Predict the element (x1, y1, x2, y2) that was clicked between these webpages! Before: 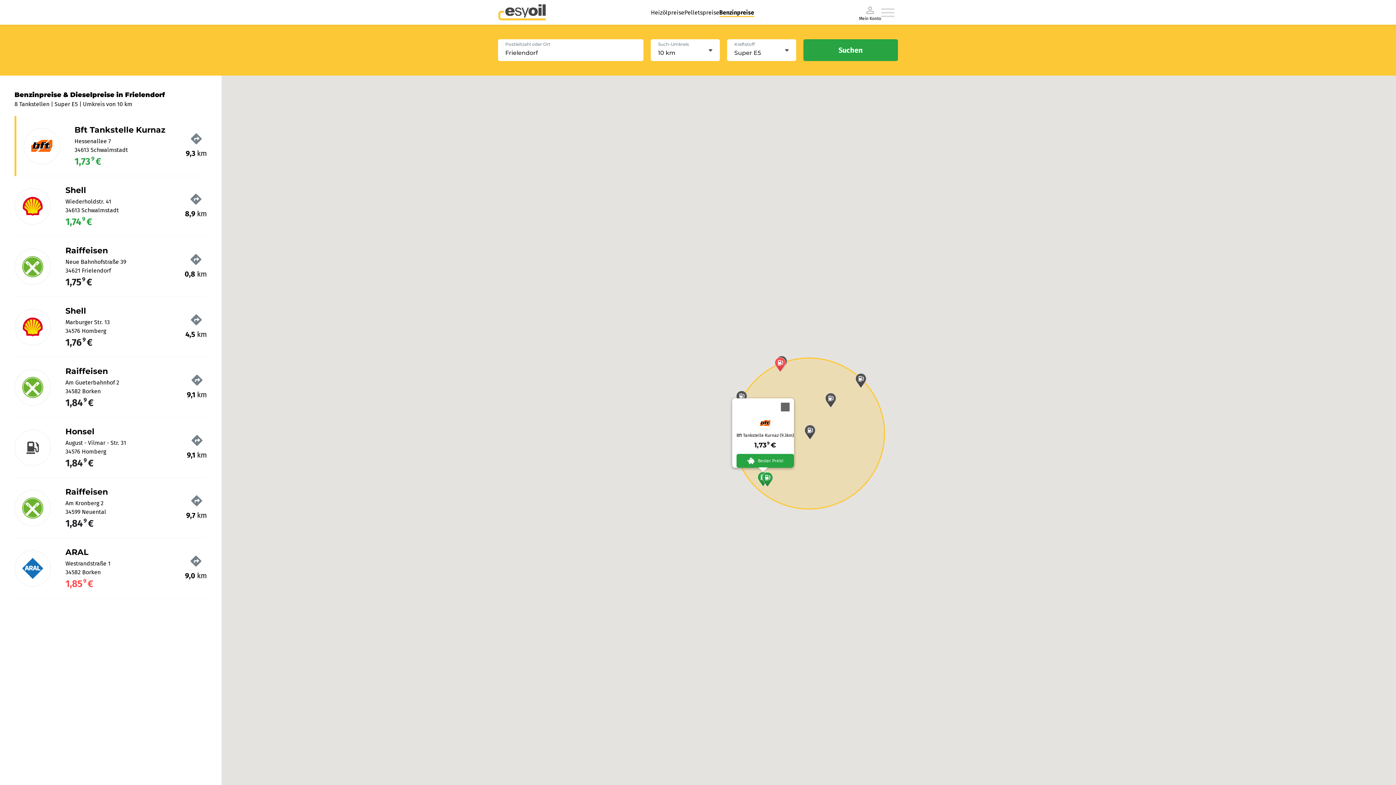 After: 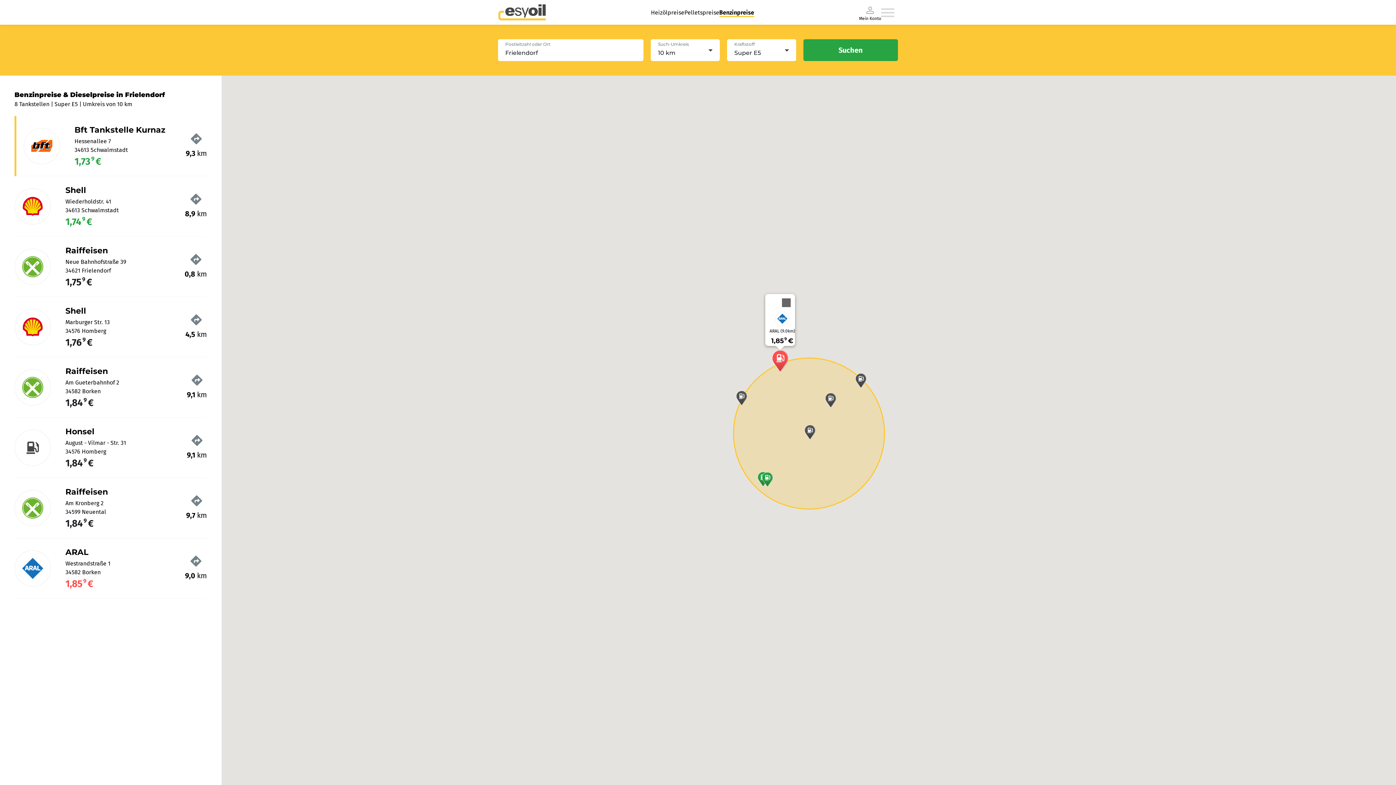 Action: bbox: (773, 357, 787, 372) label: ARAL